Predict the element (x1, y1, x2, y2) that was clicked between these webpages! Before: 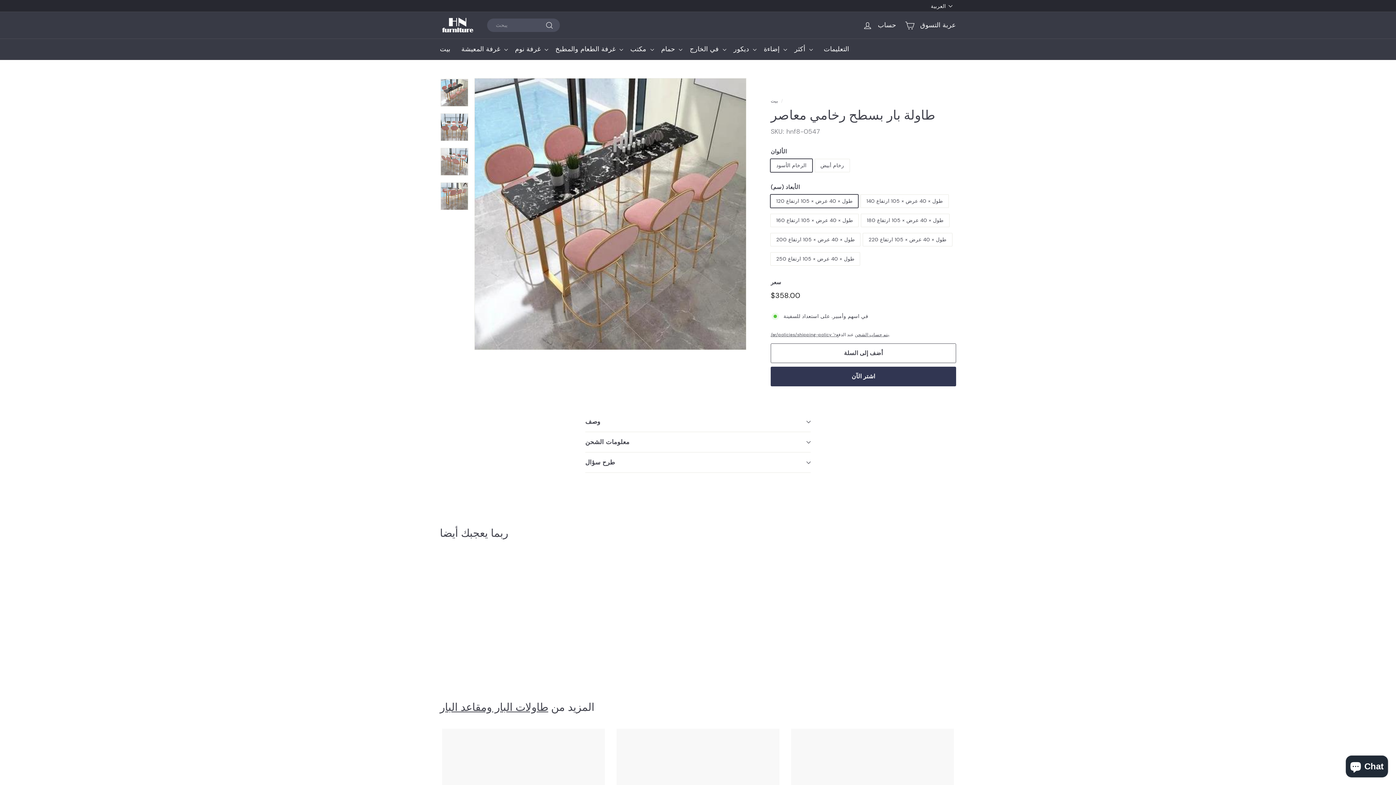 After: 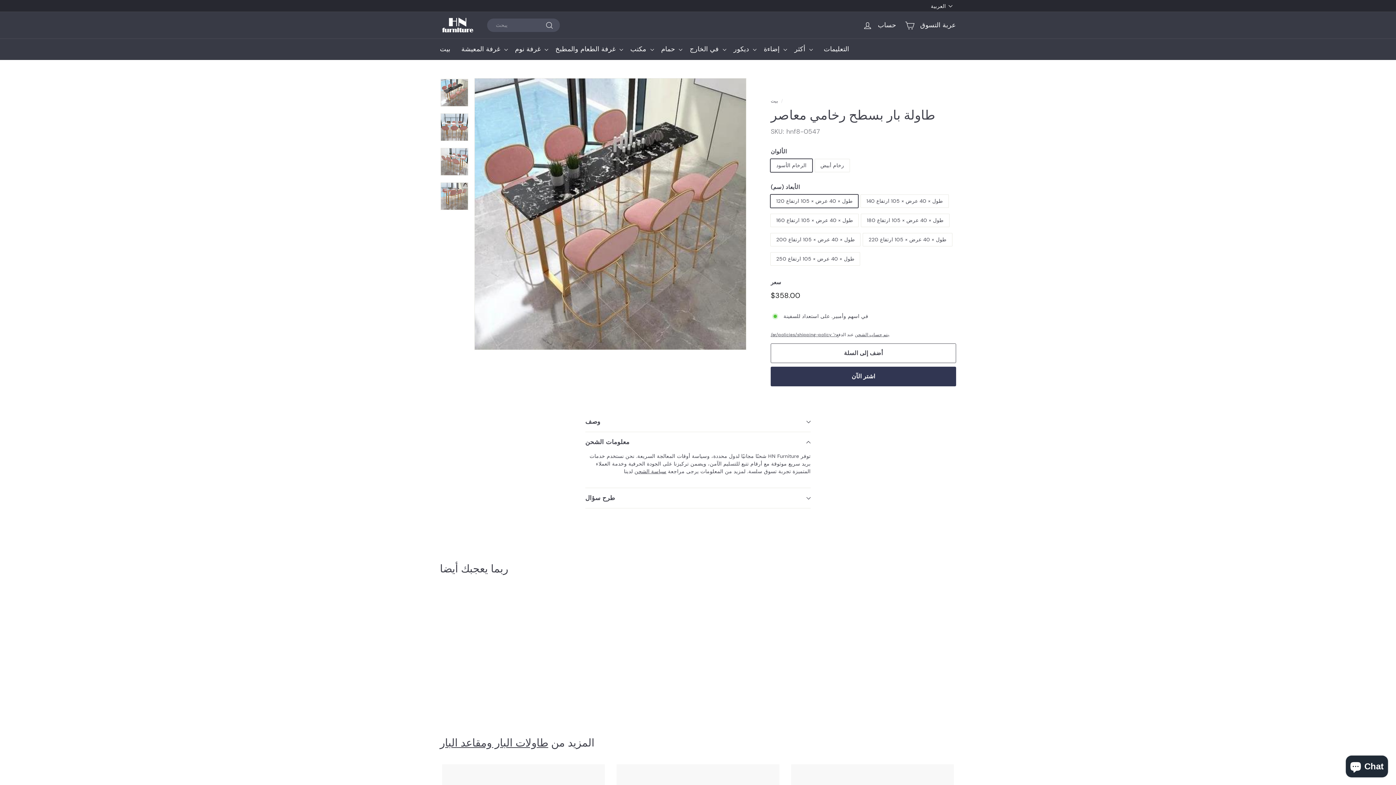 Action: label: معلومات الشحن bbox: (585, 432, 810, 452)